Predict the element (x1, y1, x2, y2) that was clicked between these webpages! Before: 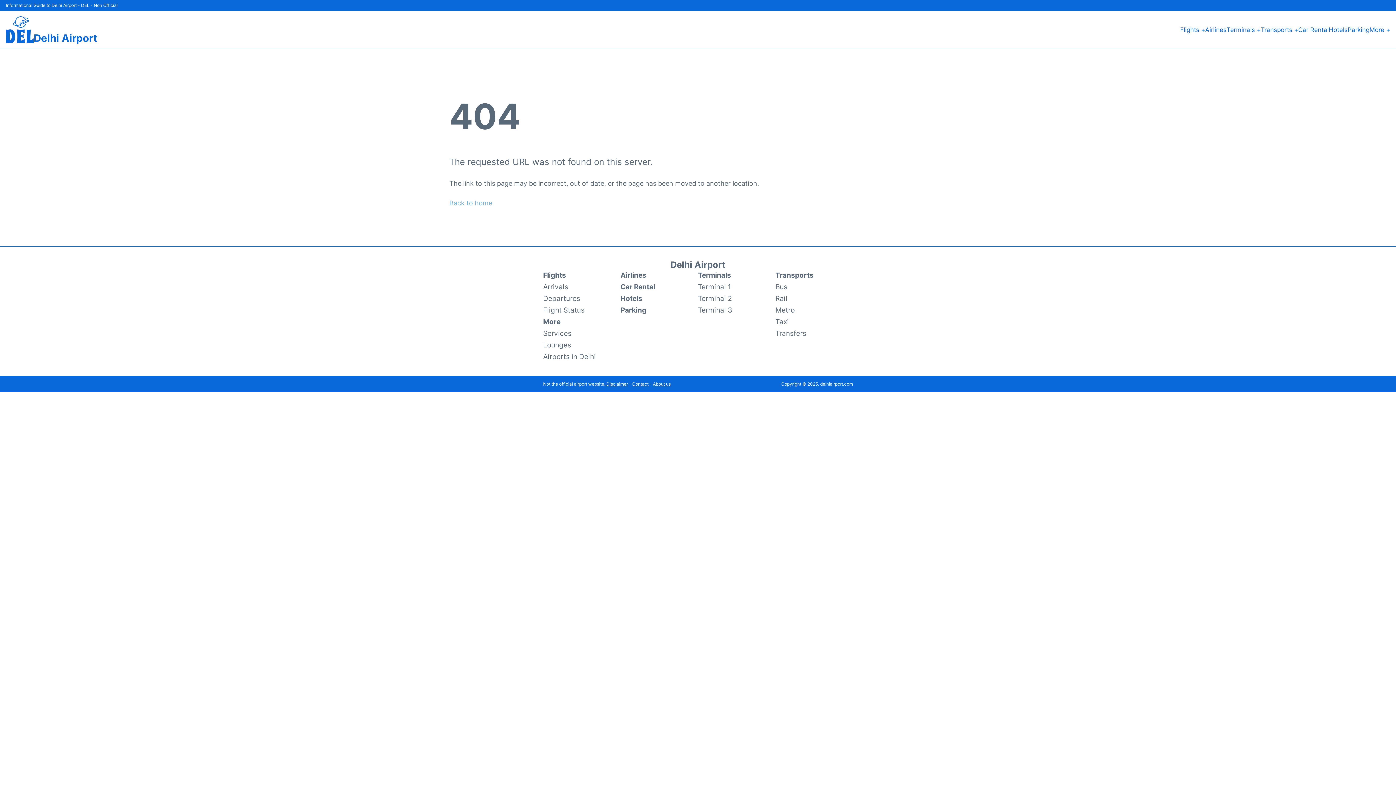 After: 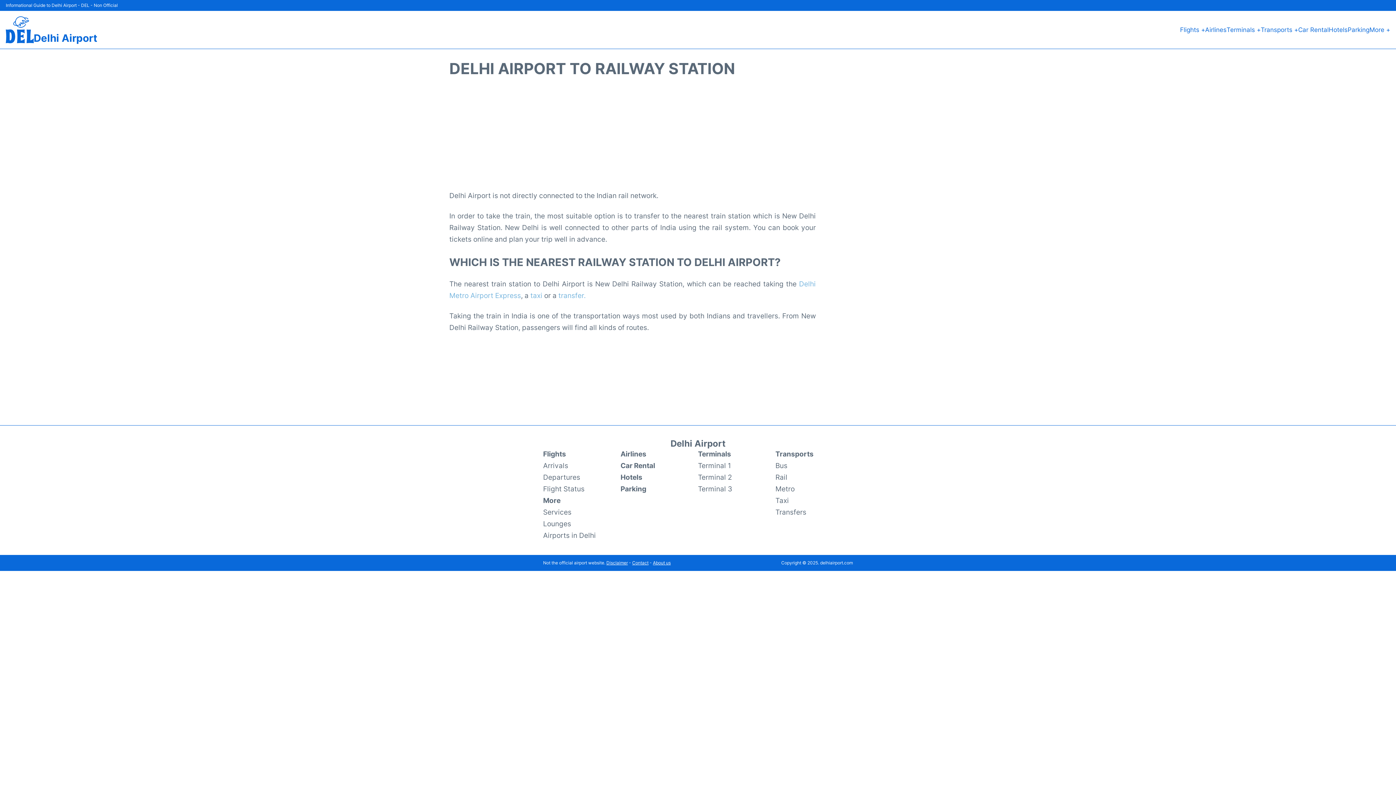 Action: label: Rail bbox: (775, 292, 787, 304)